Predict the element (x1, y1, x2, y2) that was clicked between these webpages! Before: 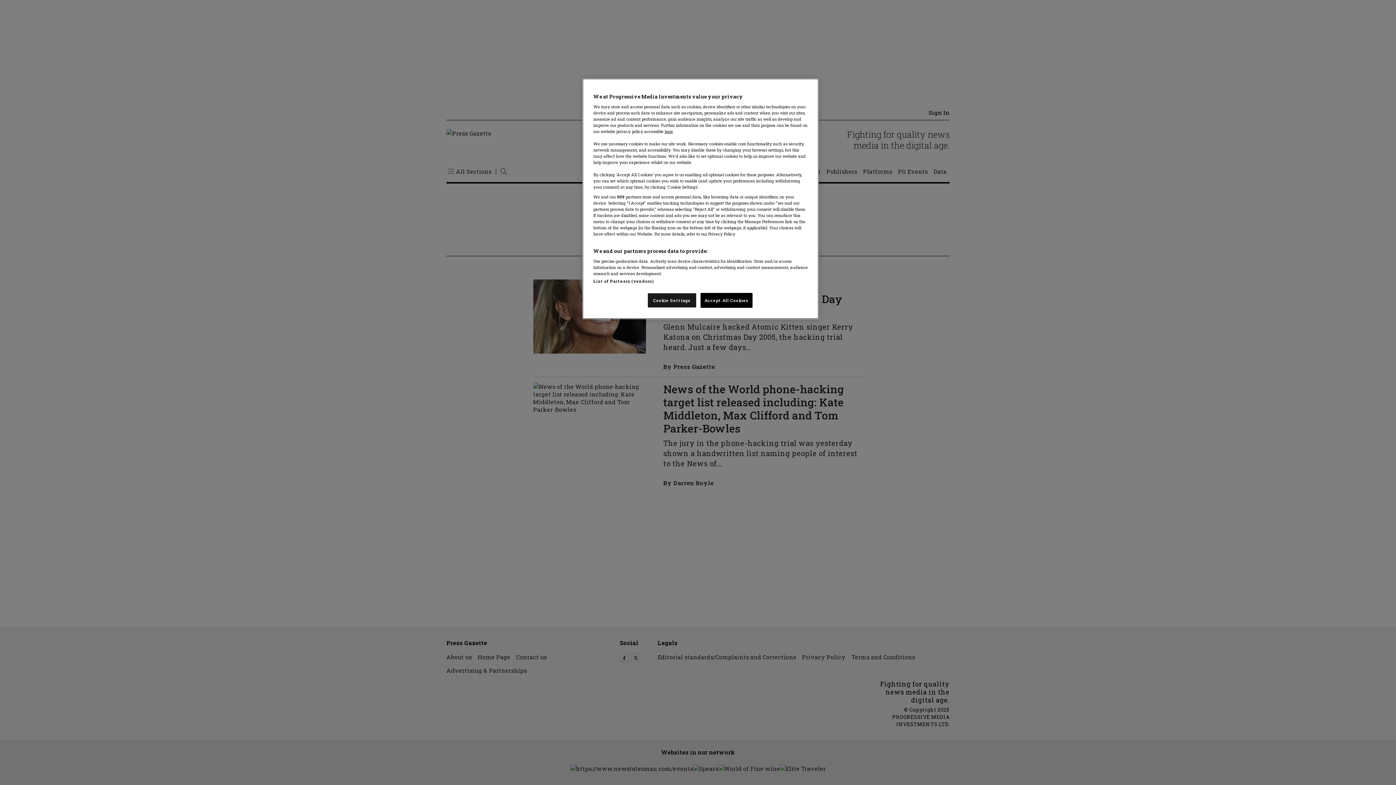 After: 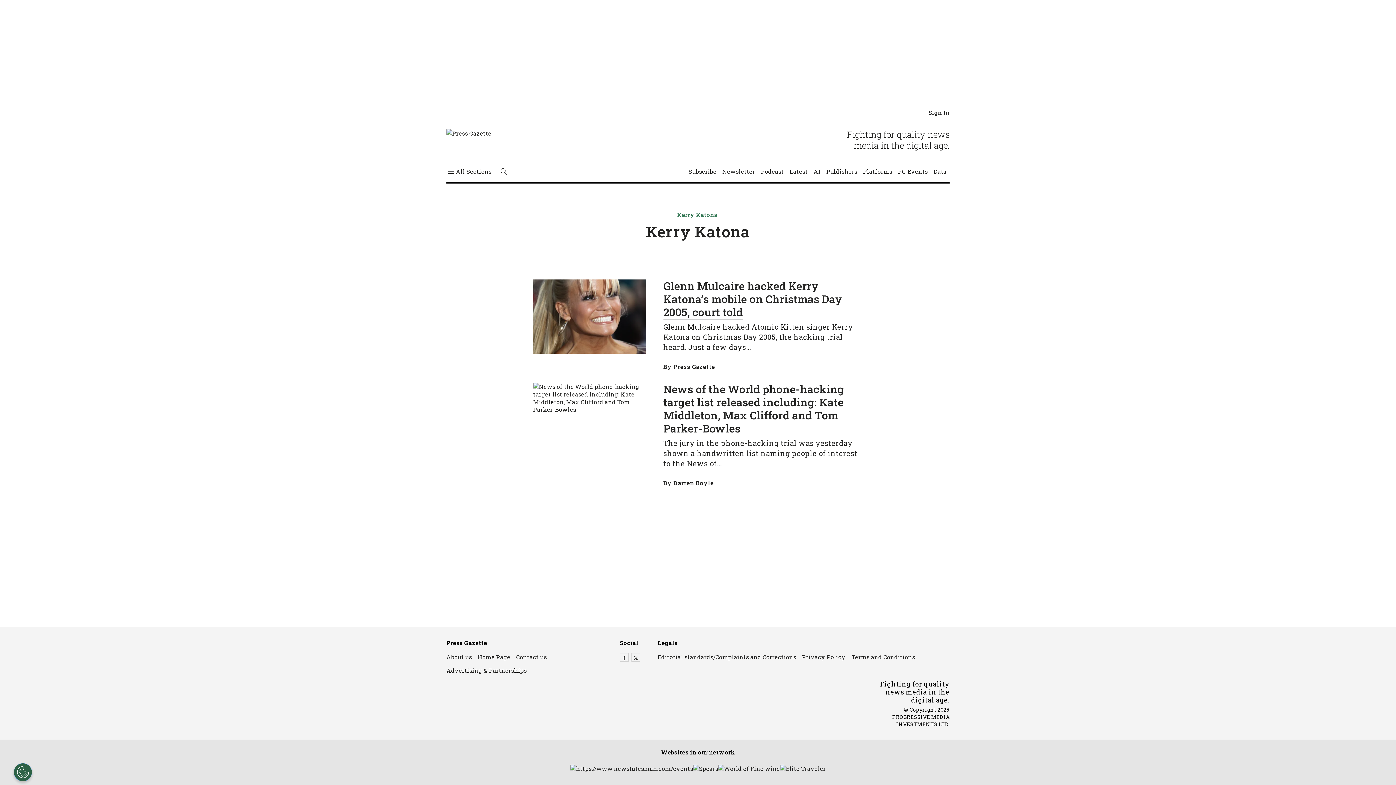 Action: label: Accept All Cookies bbox: (700, 293, 752, 308)